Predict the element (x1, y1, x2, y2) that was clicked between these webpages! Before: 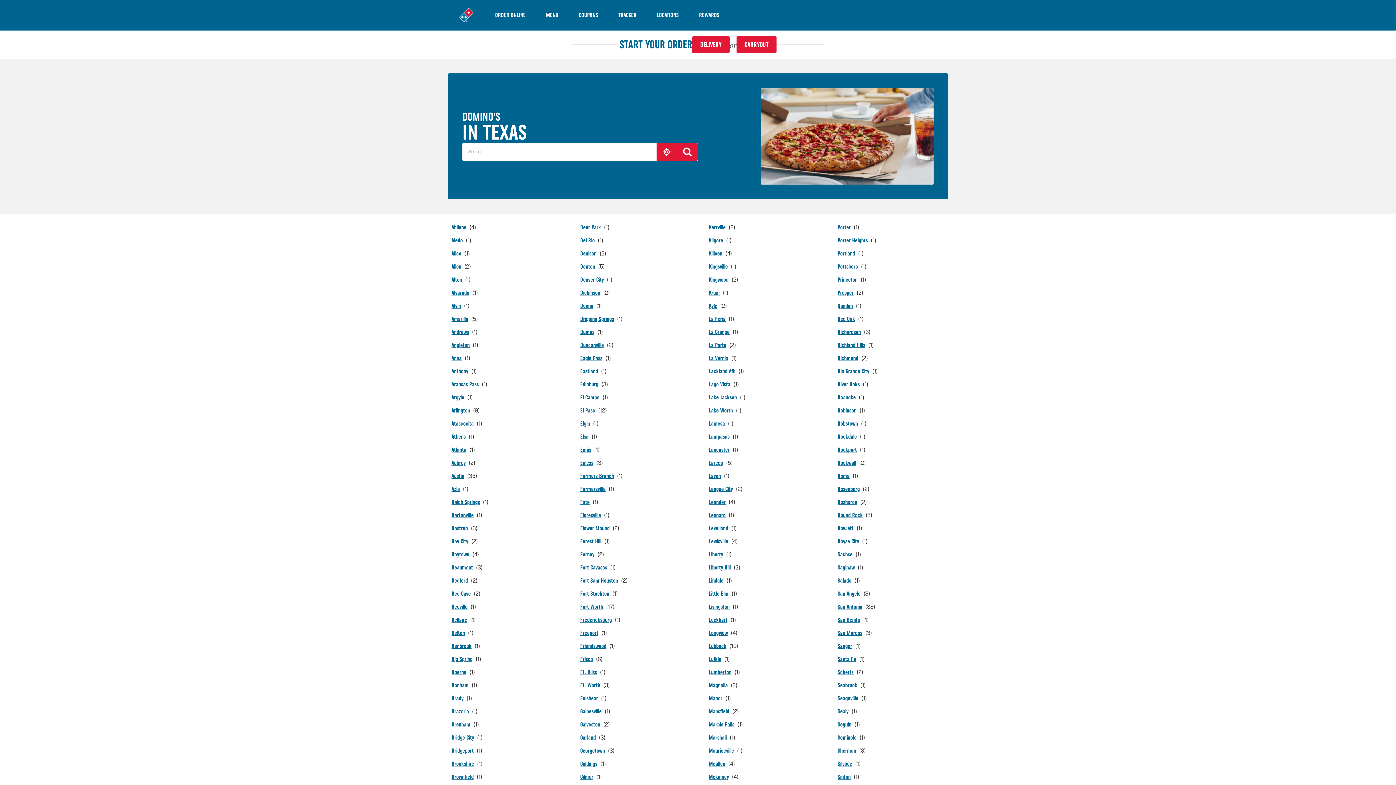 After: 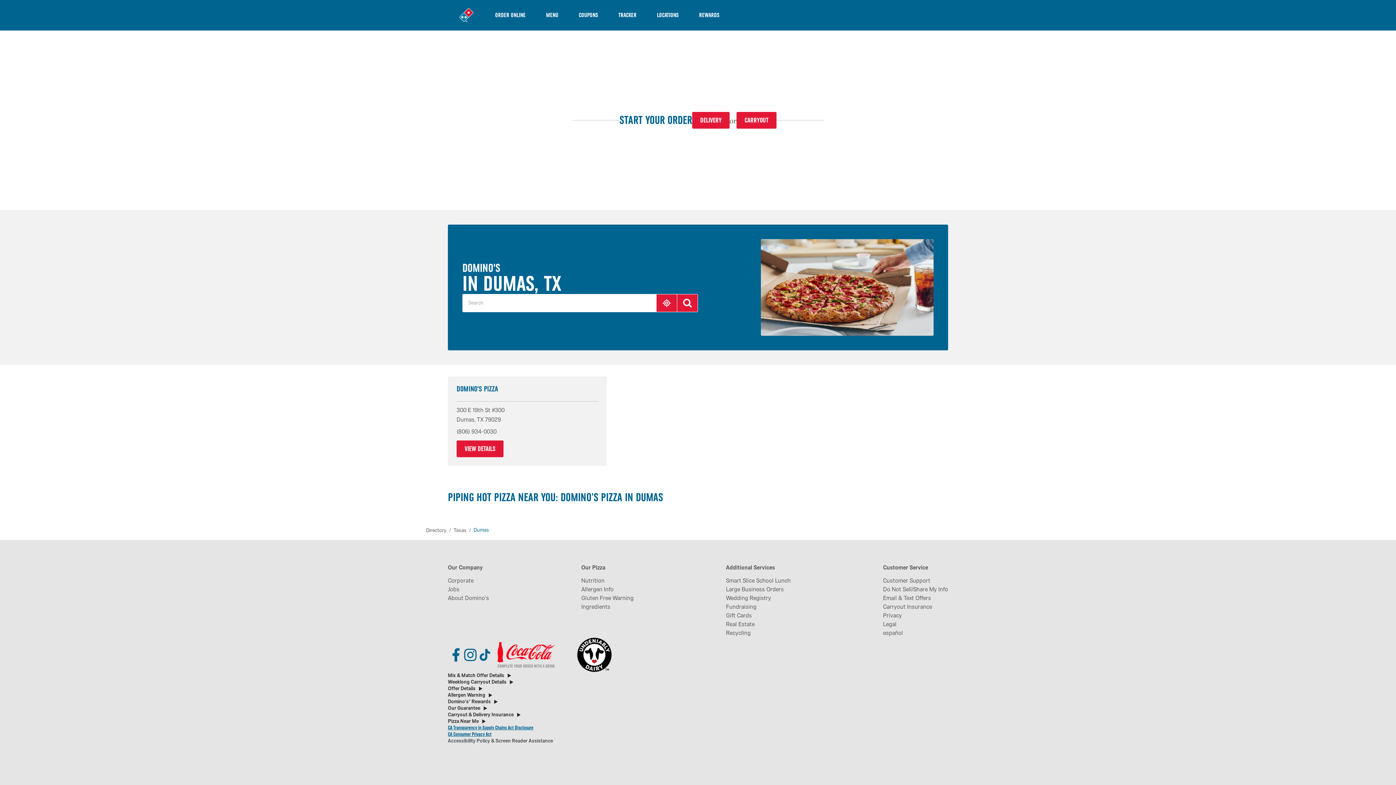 Action: label: Dumas bbox: (580, 328, 603, 336)